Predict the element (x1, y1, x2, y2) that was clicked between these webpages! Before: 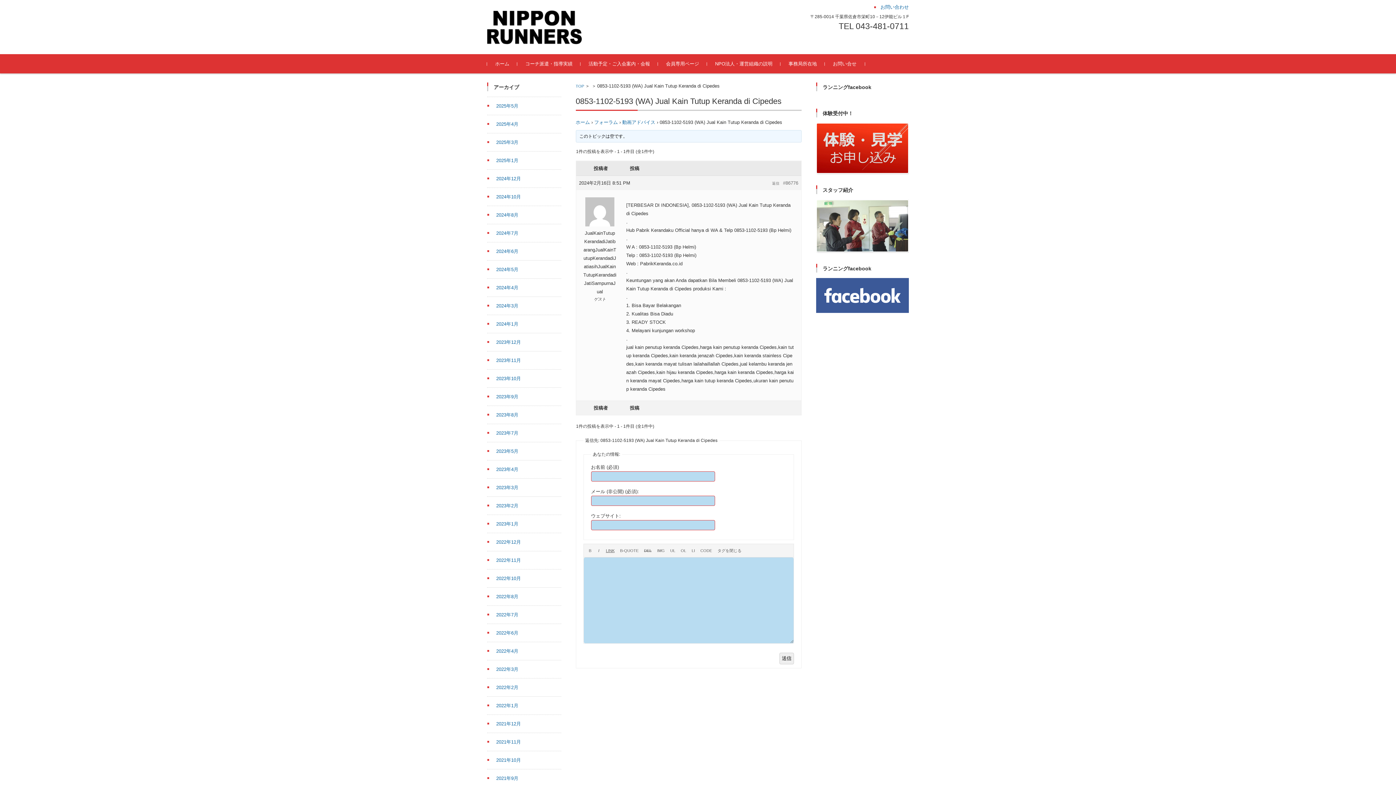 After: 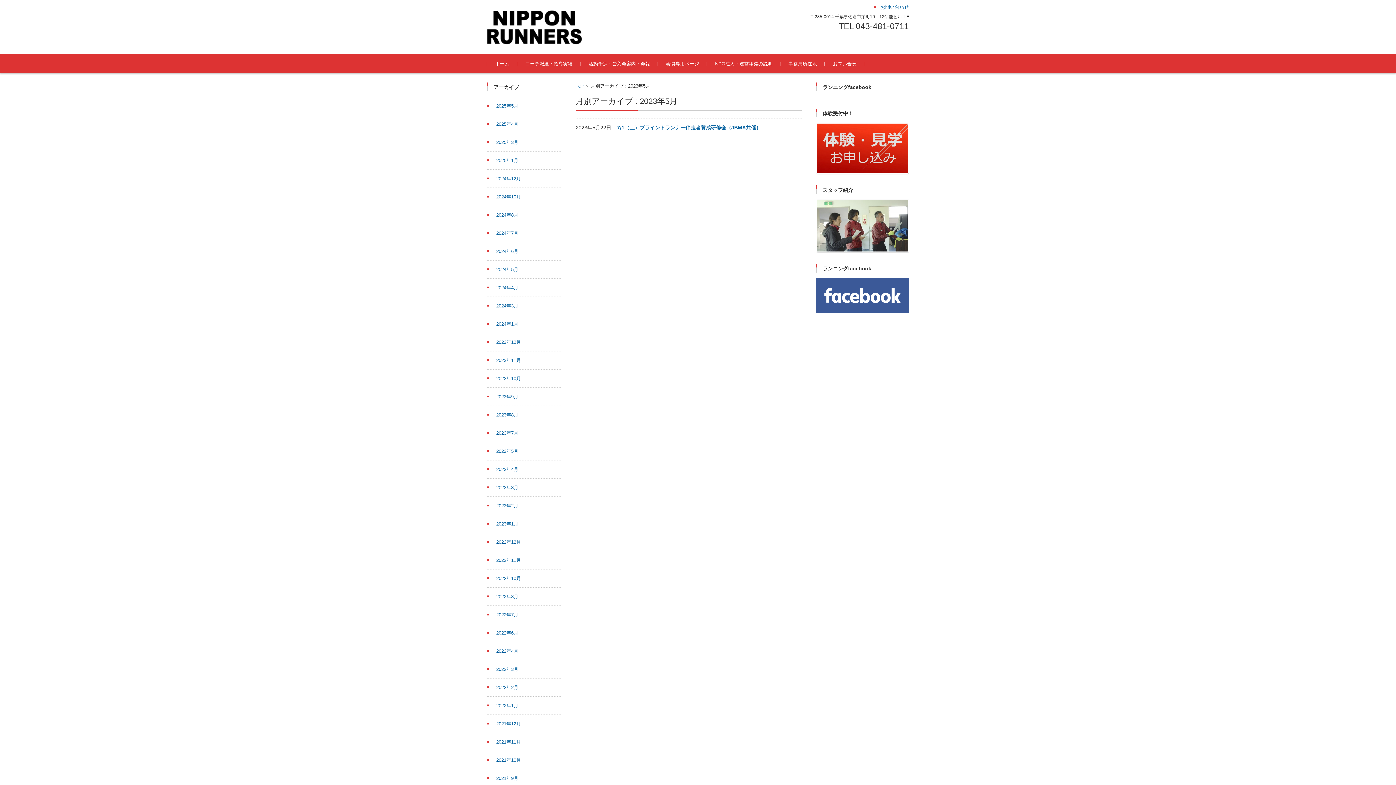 Action: bbox: (487, 448, 518, 454) label: 2023年5月